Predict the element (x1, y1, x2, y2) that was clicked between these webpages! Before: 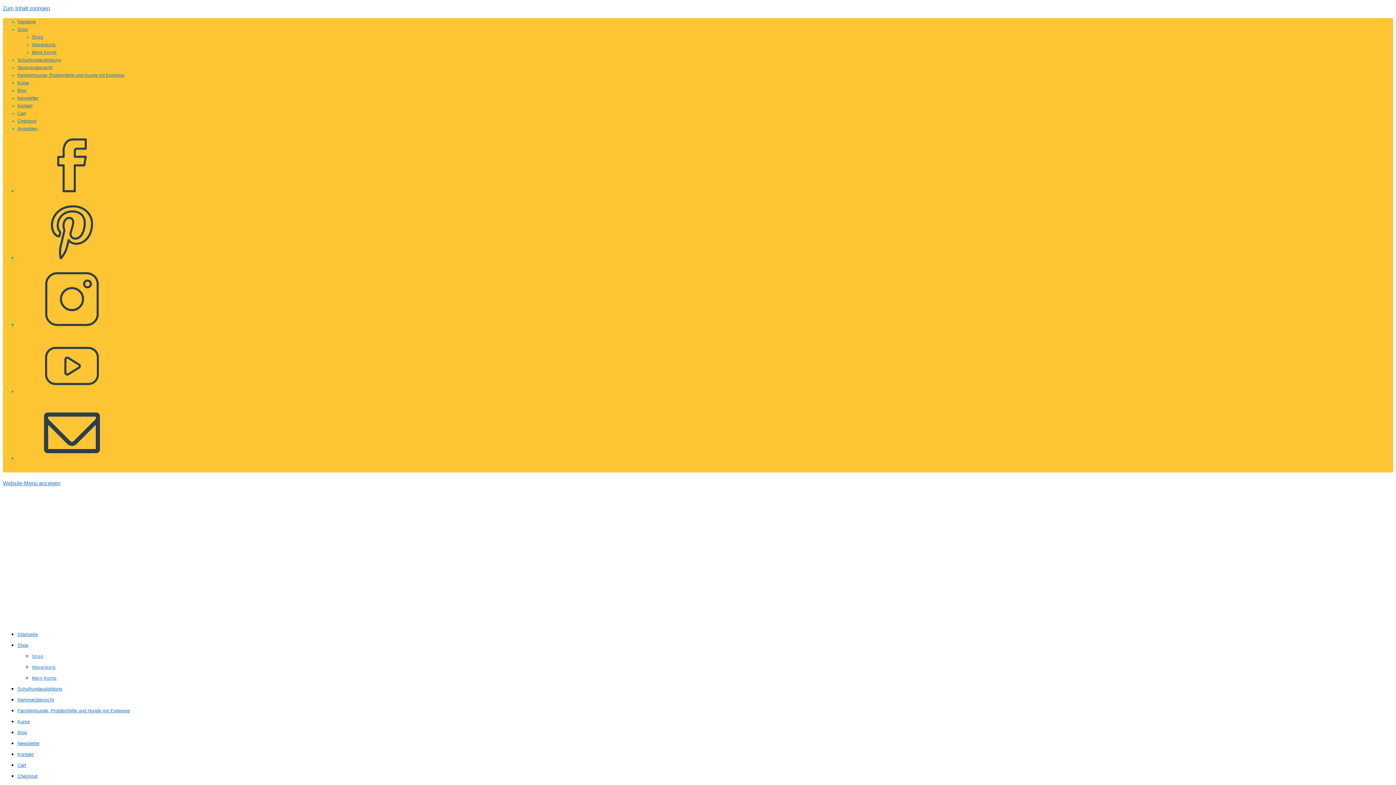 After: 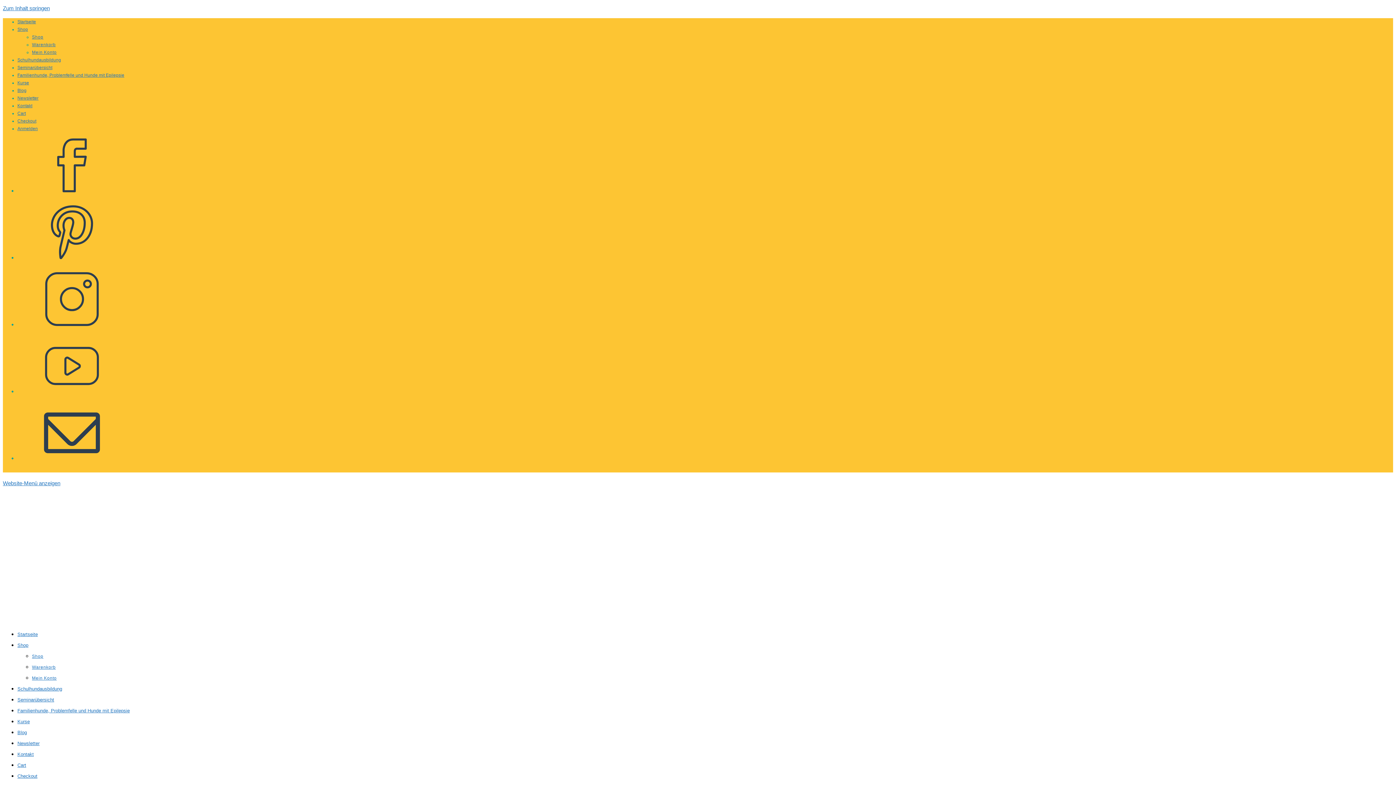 Action: bbox: (17, 95, 38, 100) label: Newsletter